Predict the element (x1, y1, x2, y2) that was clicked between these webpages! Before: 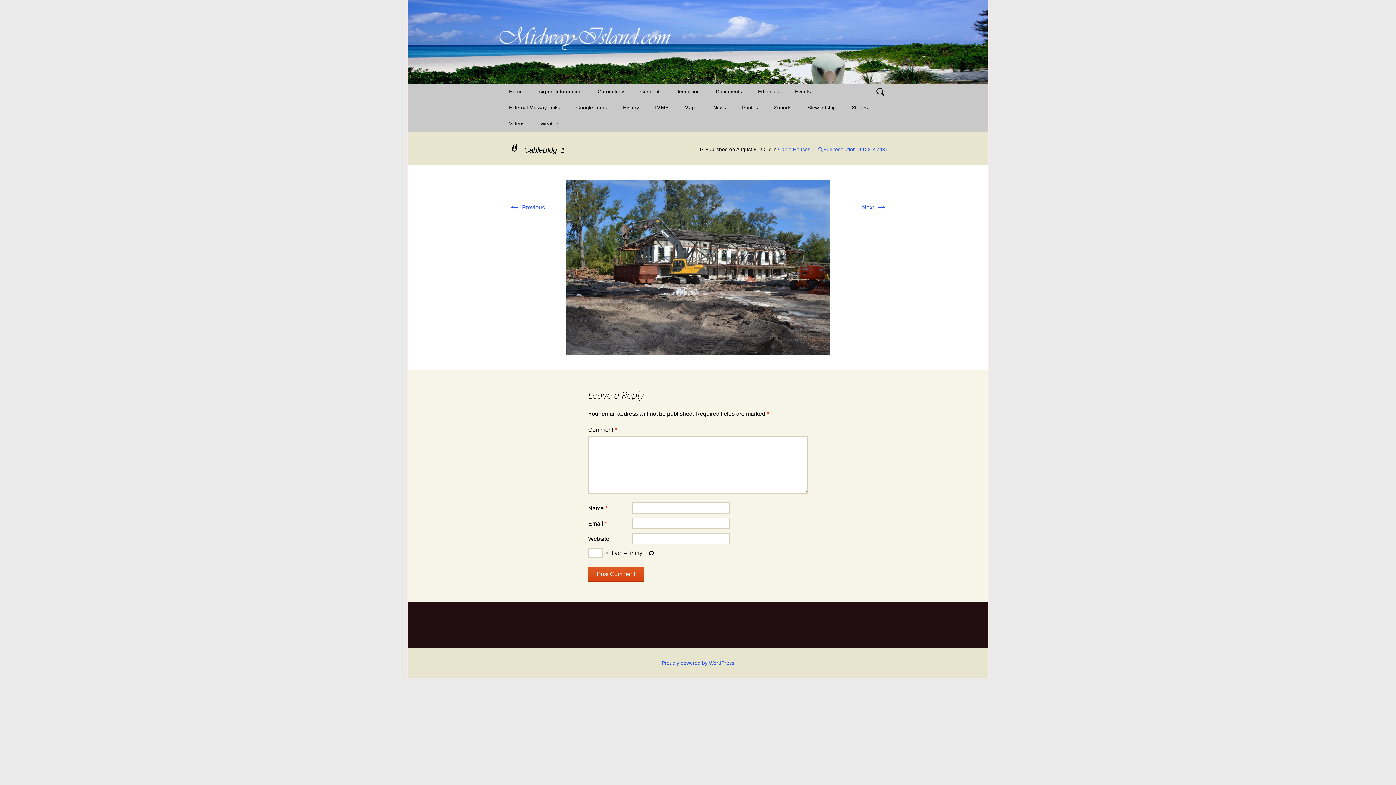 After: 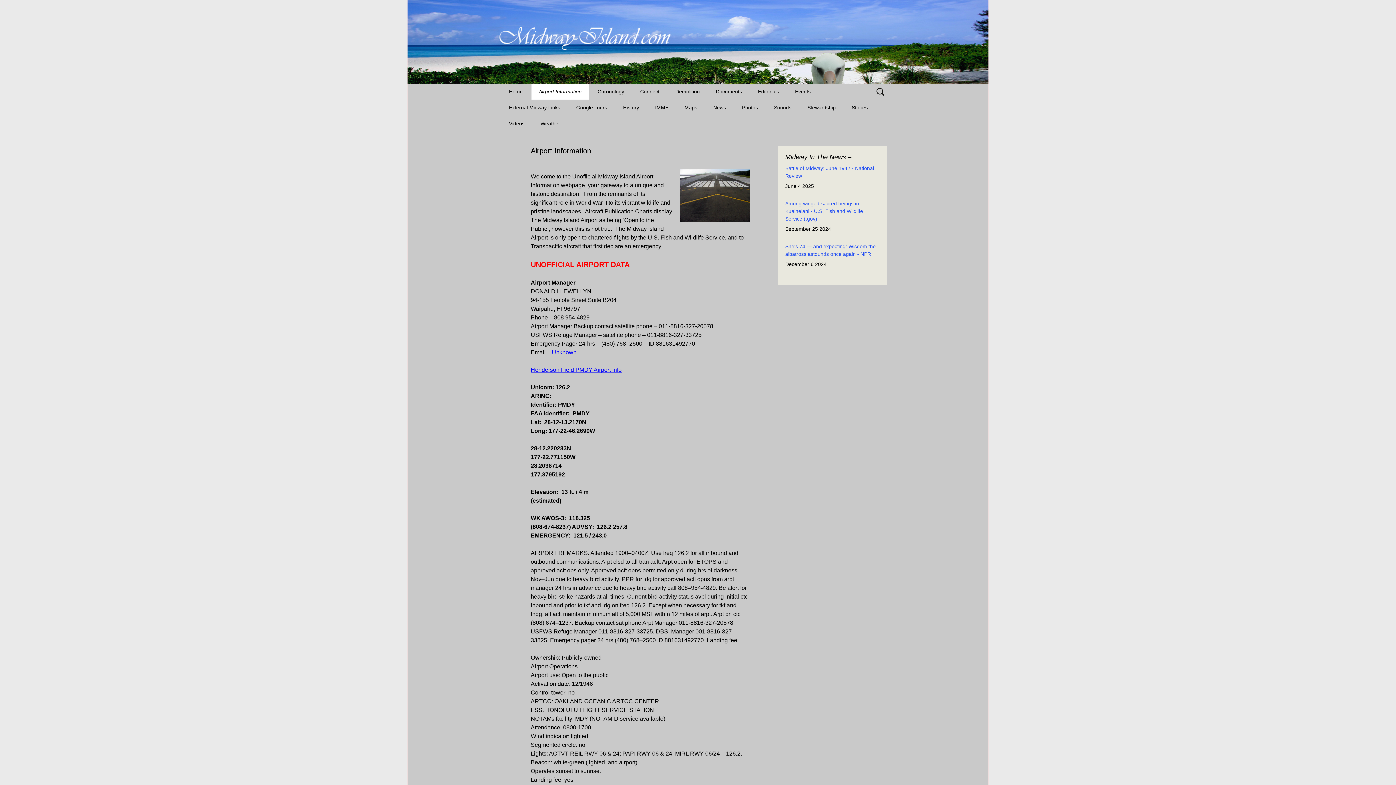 Action: bbox: (531, 83, 589, 99) label: Airport Information